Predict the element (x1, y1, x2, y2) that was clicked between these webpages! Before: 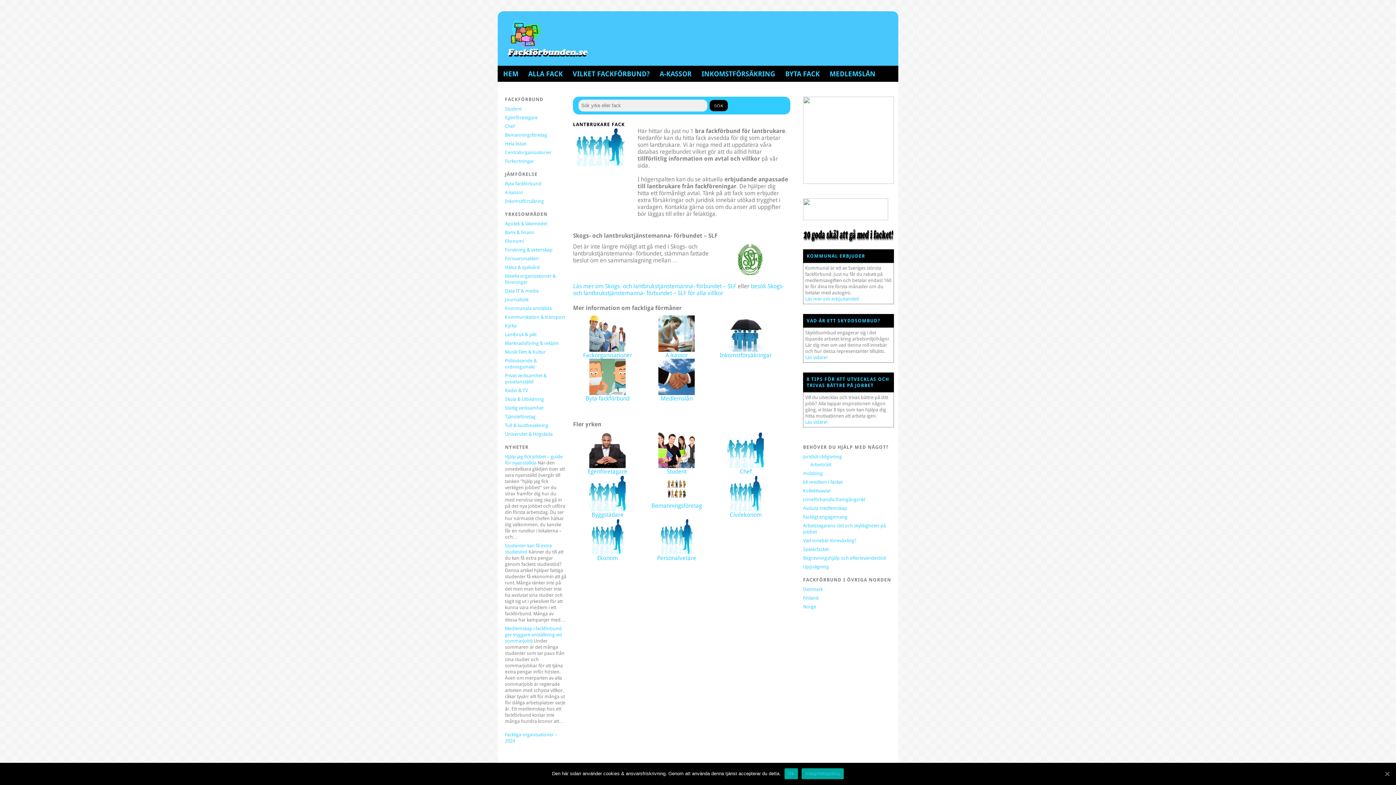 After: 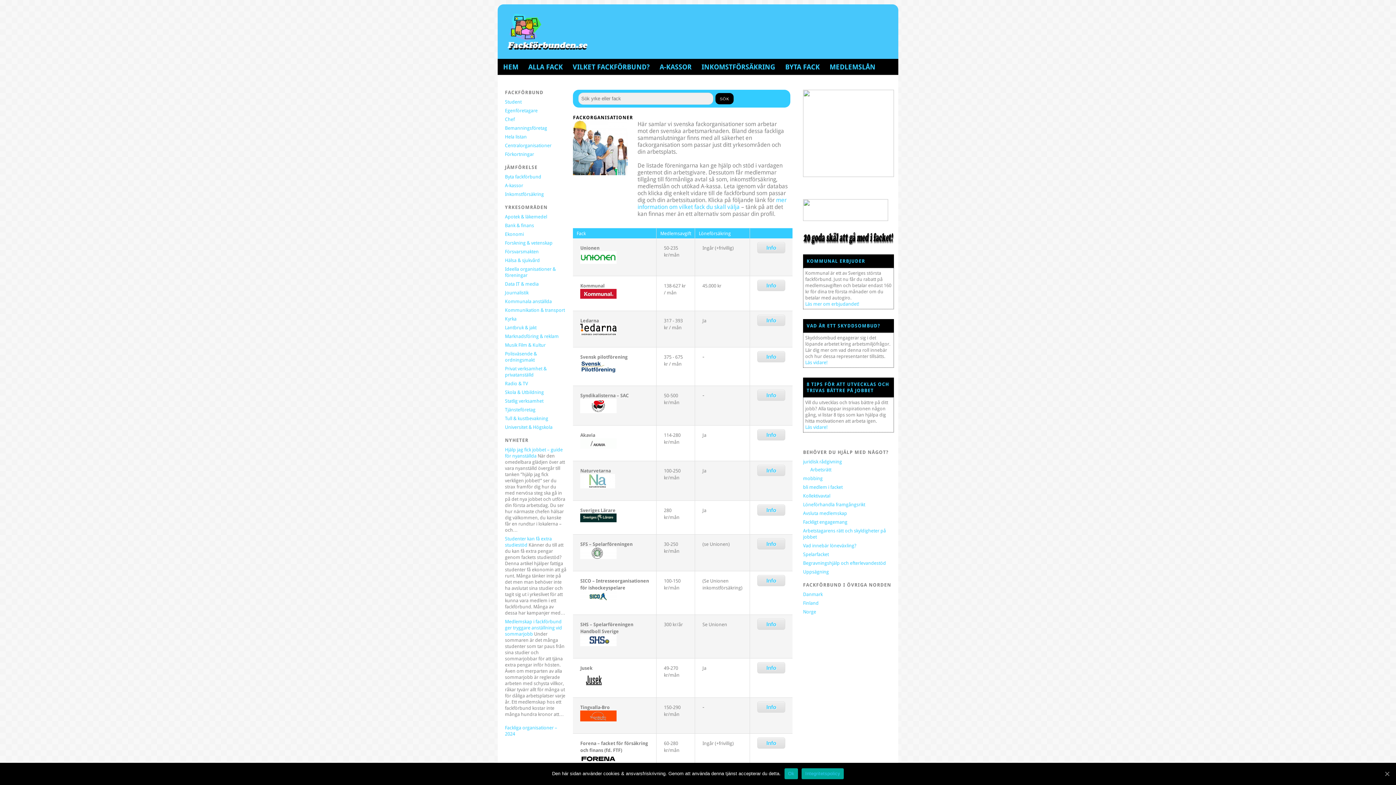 Action: bbox: (528, 69, 562, 78) label: ALLA FACK